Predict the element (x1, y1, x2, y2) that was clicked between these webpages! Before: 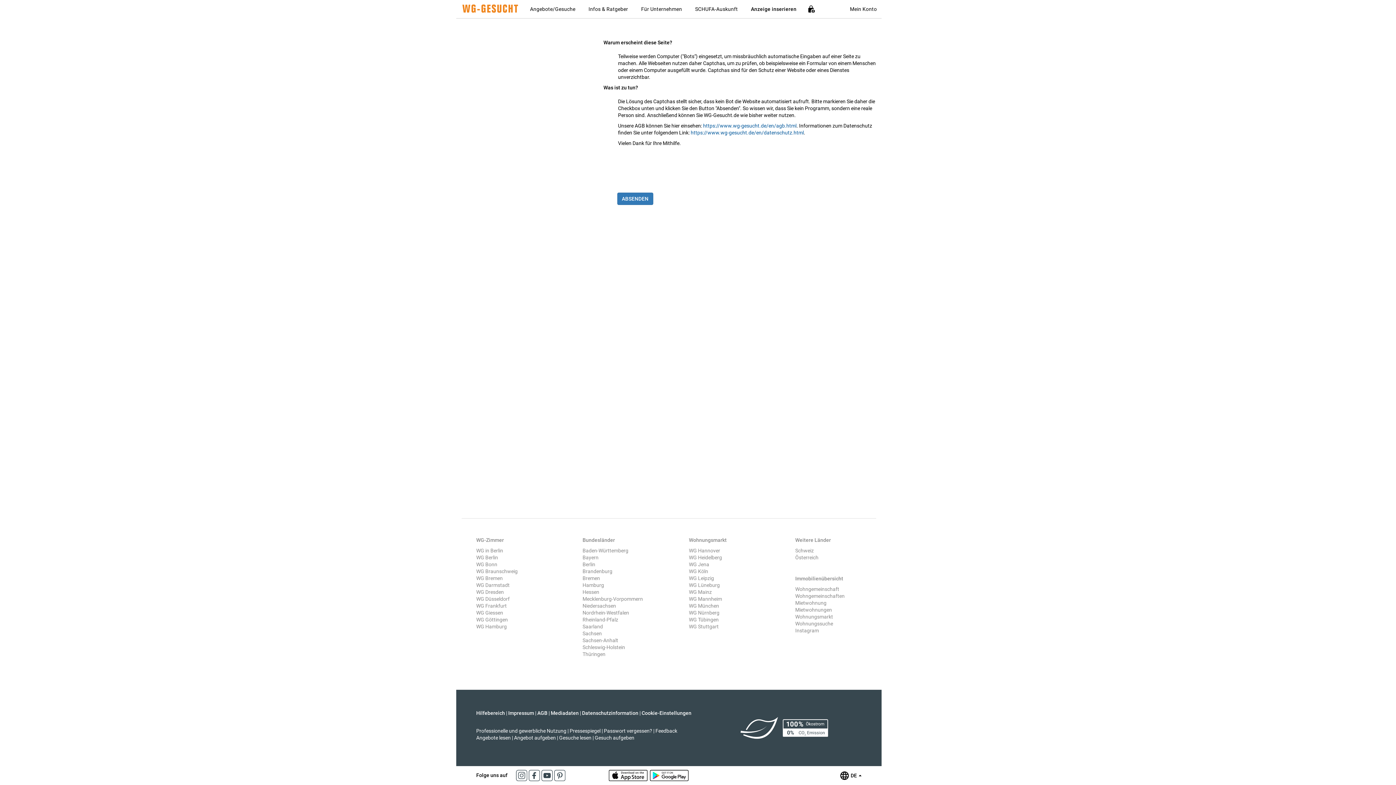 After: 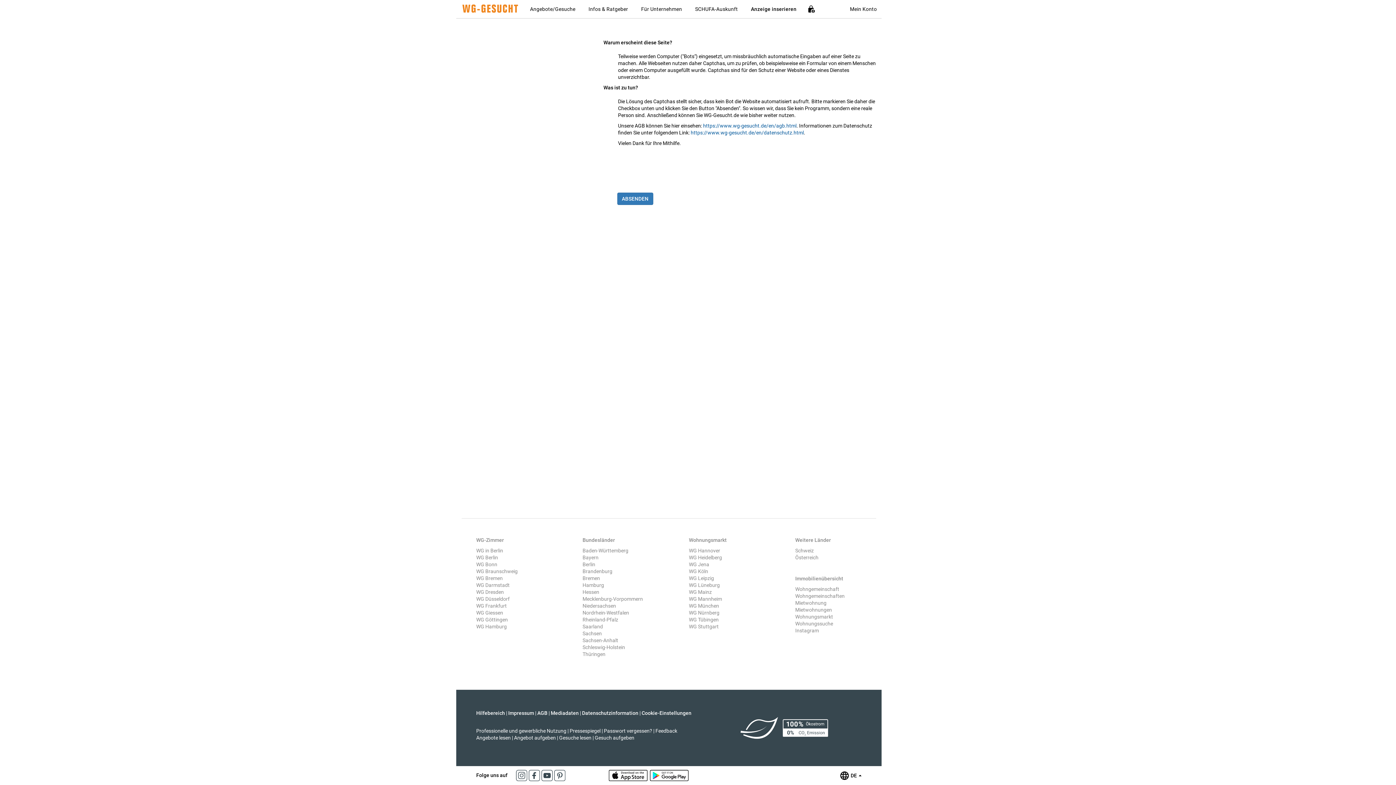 Action: bbox: (528, 772, 541, 778) label:  